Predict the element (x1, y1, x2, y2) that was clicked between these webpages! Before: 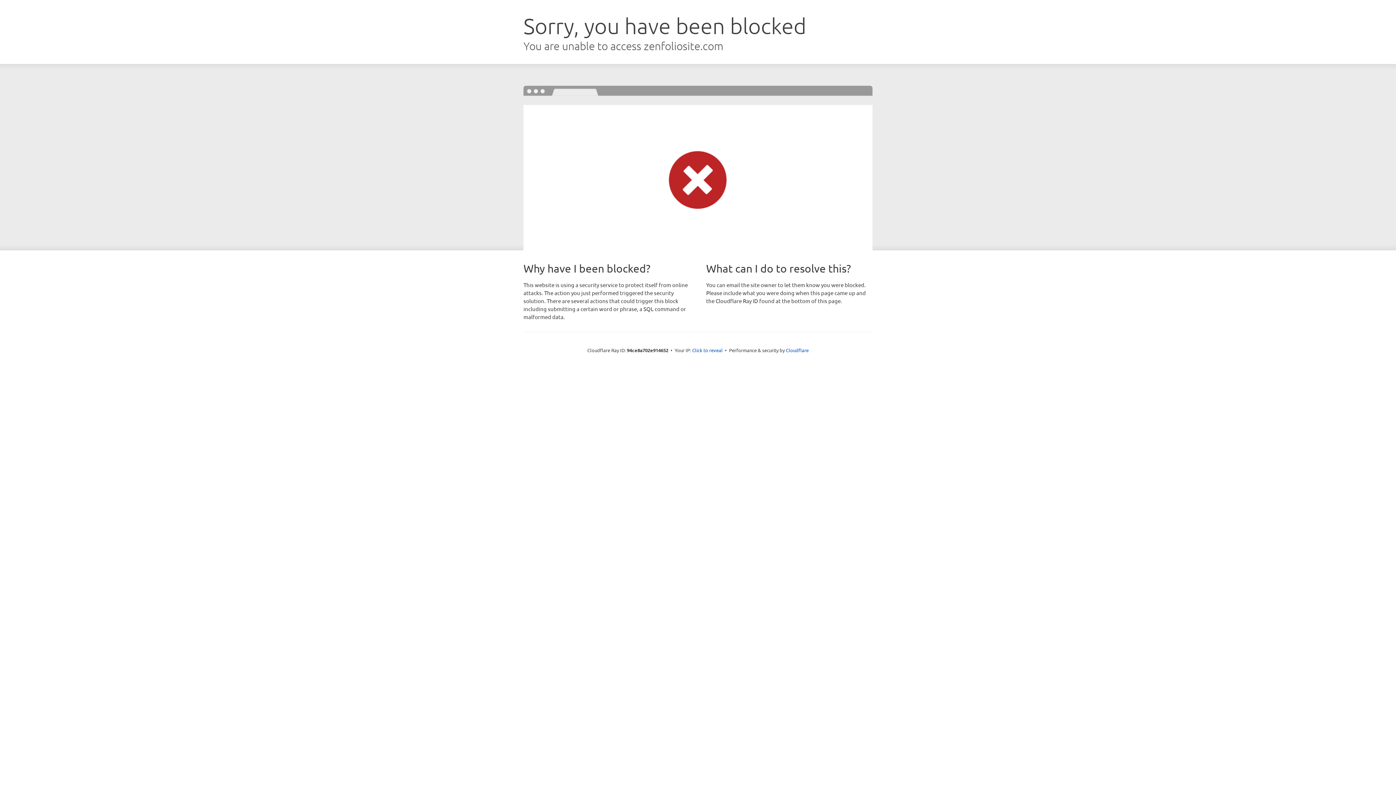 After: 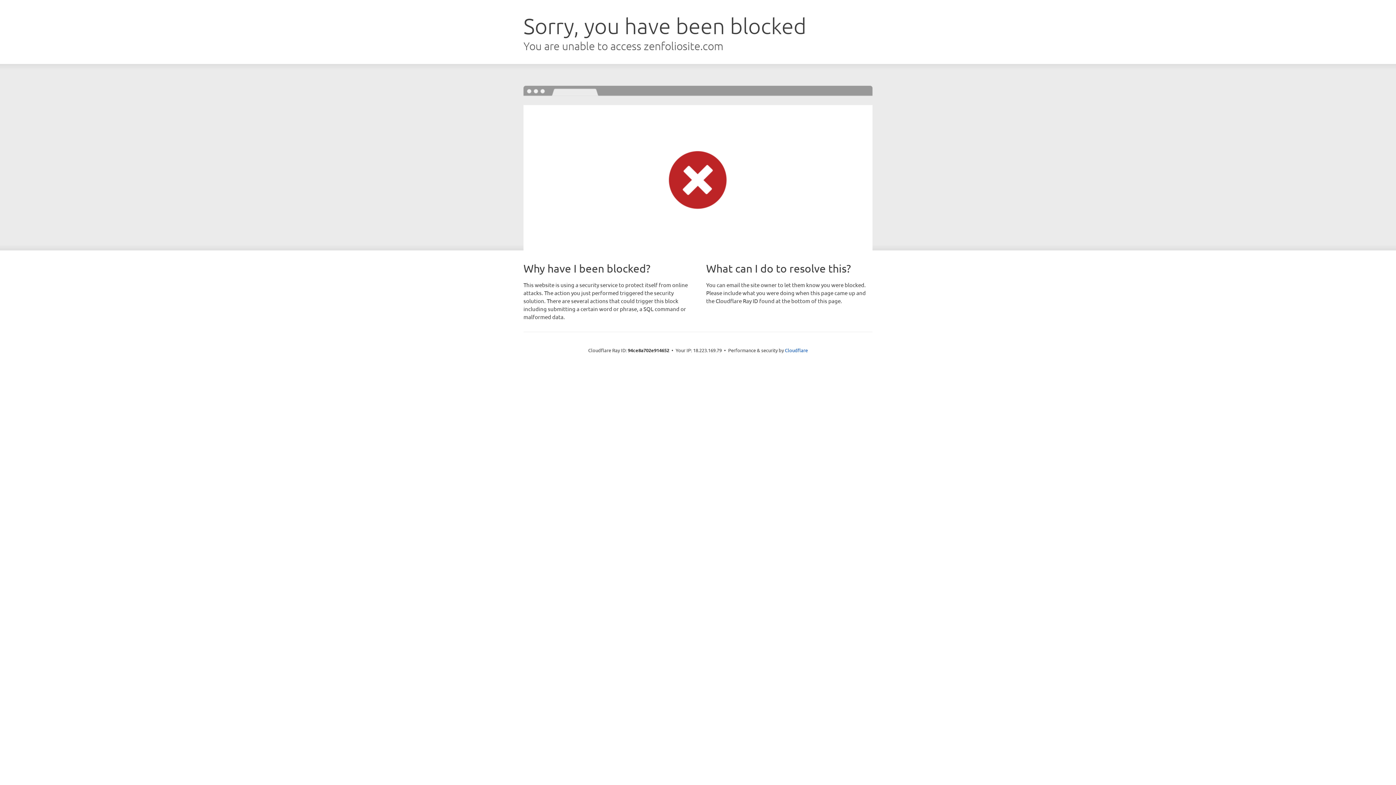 Action: label: Click to reveal bbox: (692, 346, 722, 353)